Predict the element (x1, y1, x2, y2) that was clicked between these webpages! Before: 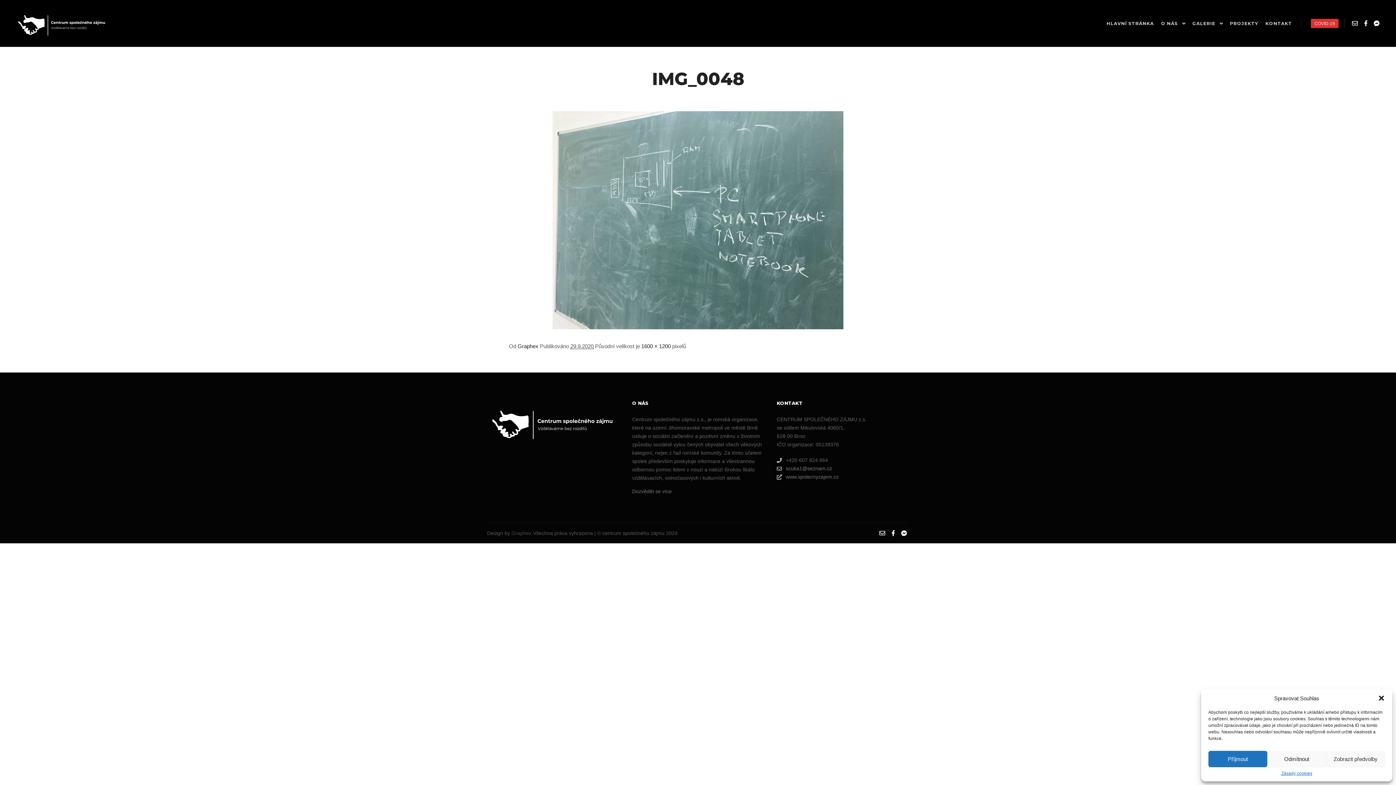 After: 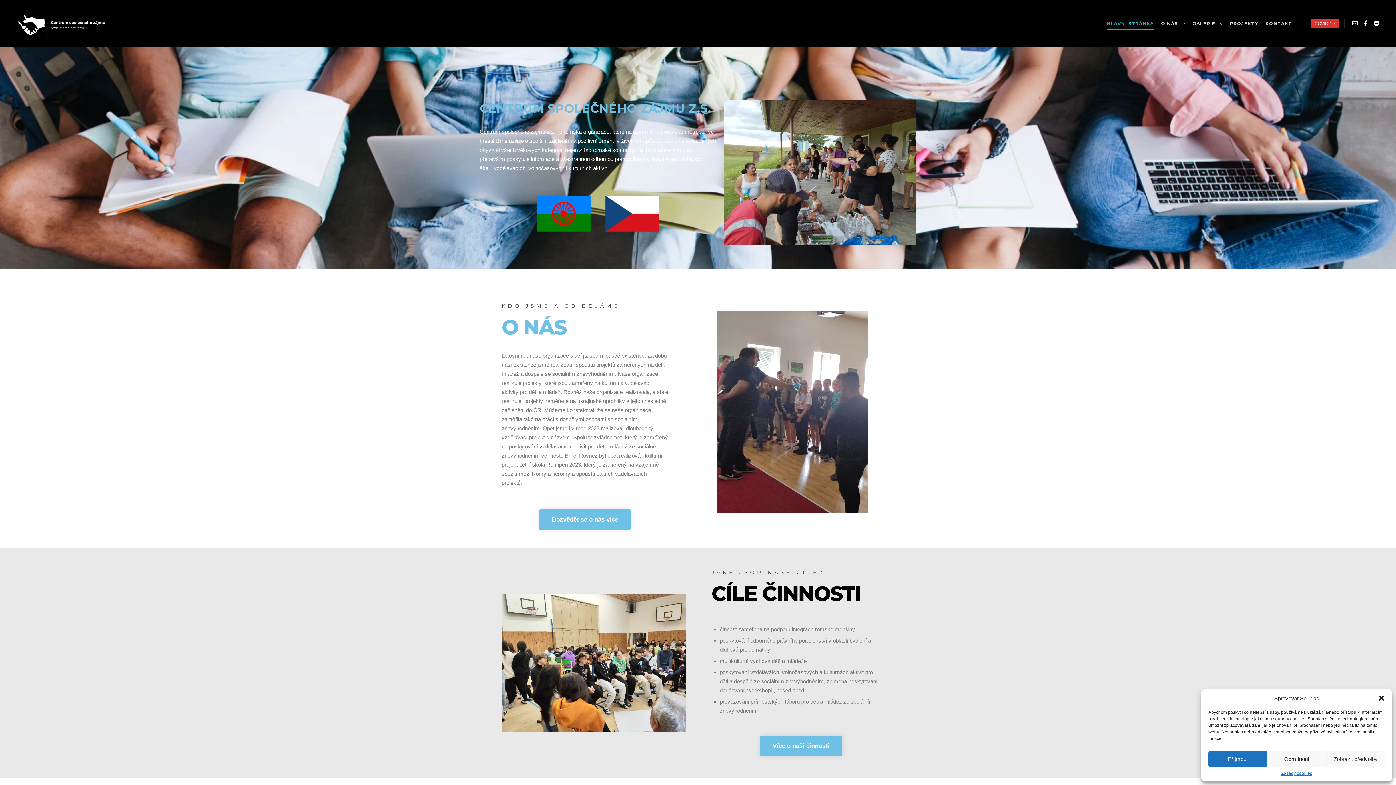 Action: bbox: (1103, 0, 1157, 46) label: HLAVNÍ STRÁNKA